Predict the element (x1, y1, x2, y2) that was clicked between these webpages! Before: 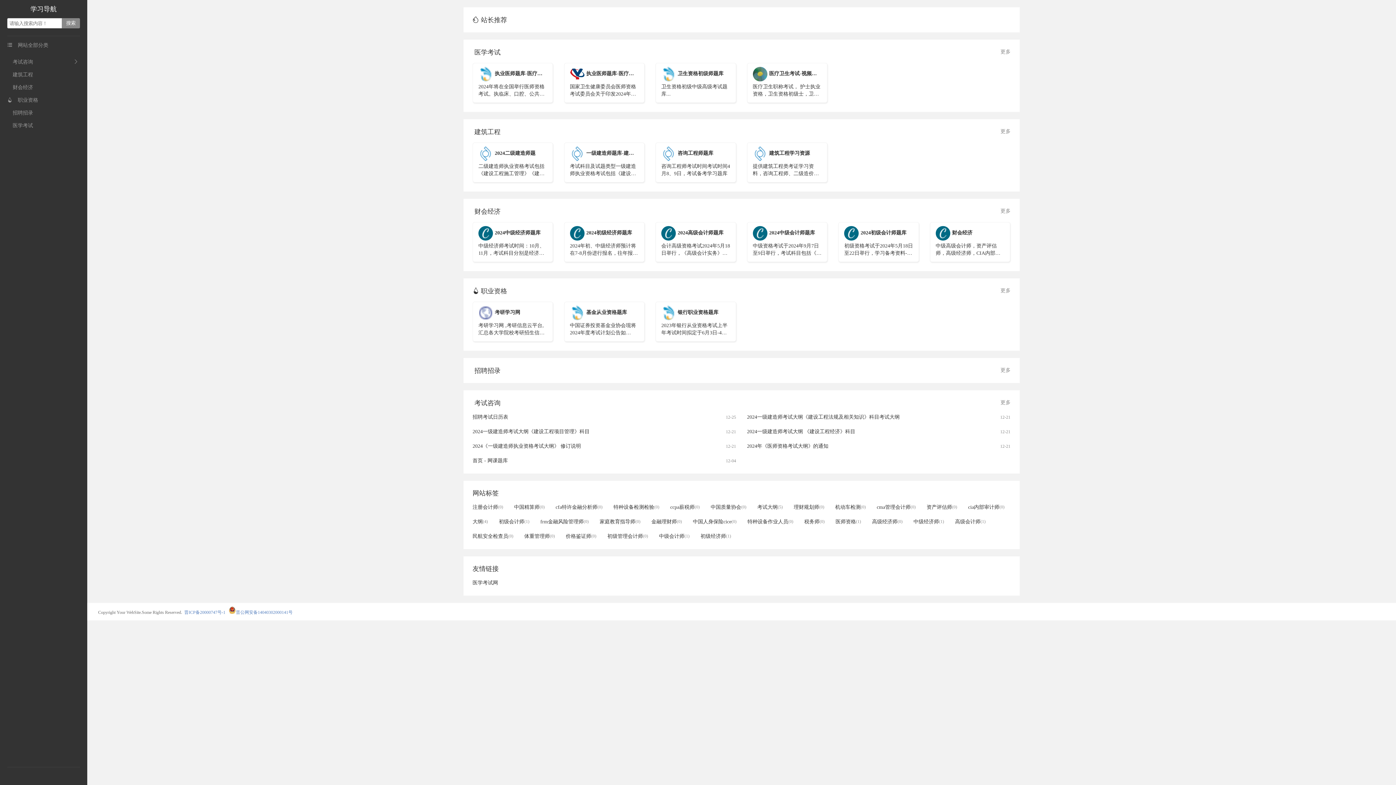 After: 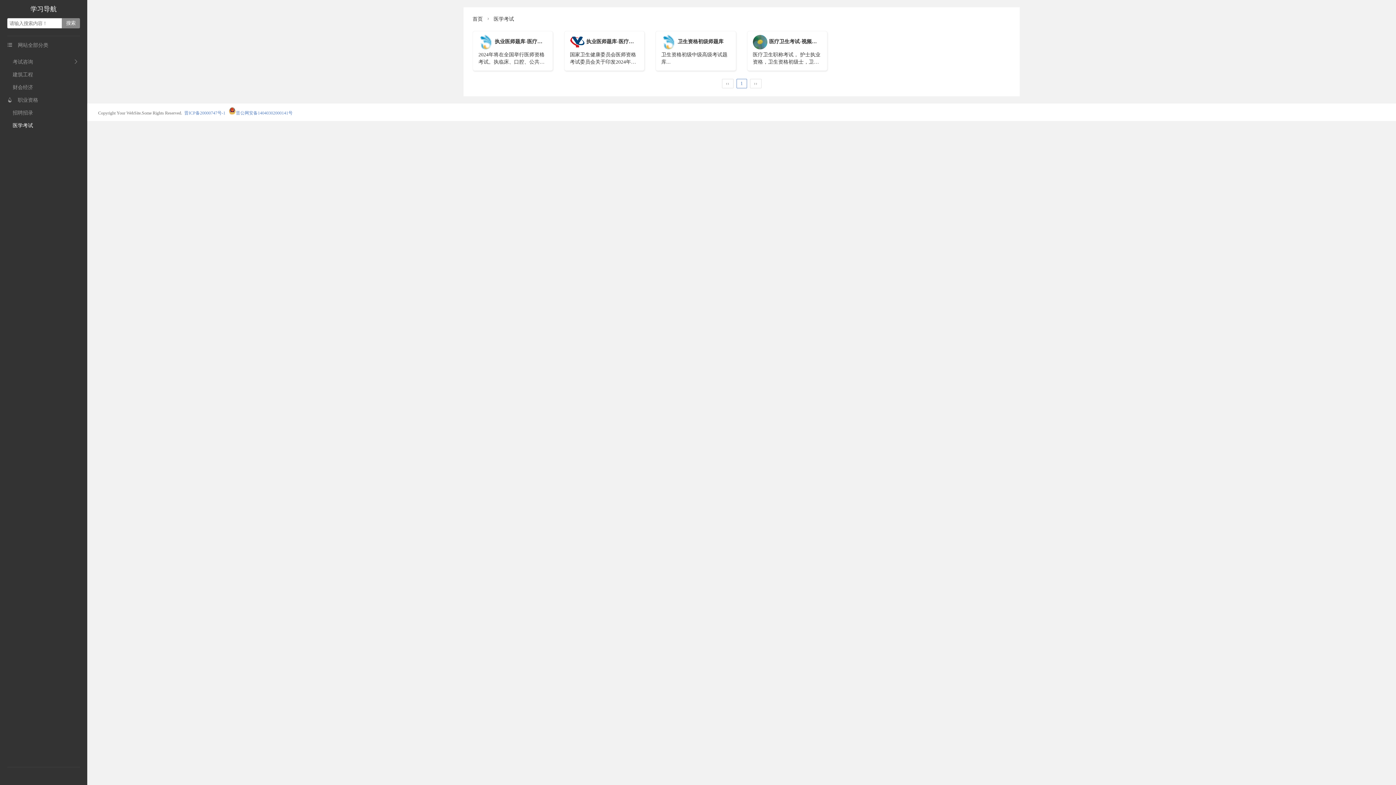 Action: bbox: (7, 122, 33, 128) label: 医学考试